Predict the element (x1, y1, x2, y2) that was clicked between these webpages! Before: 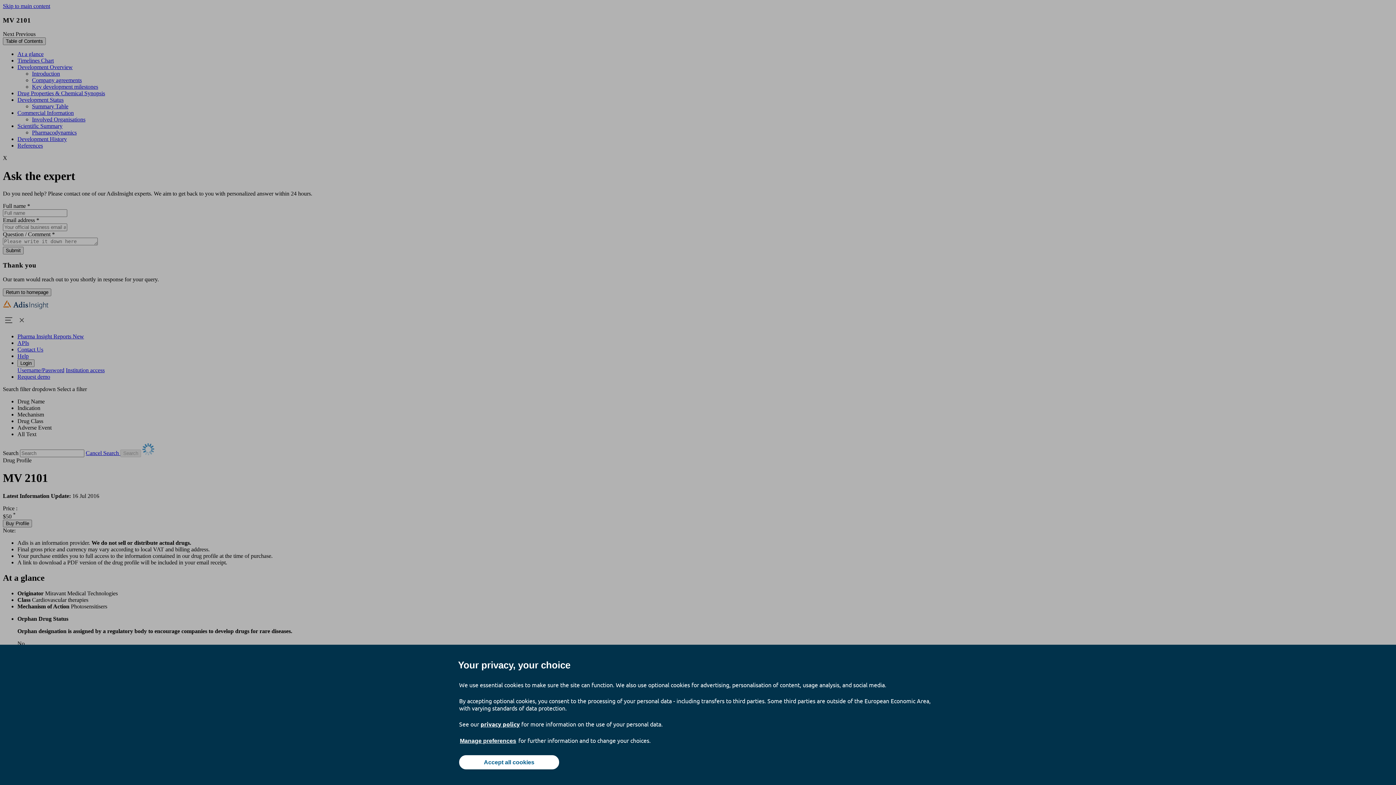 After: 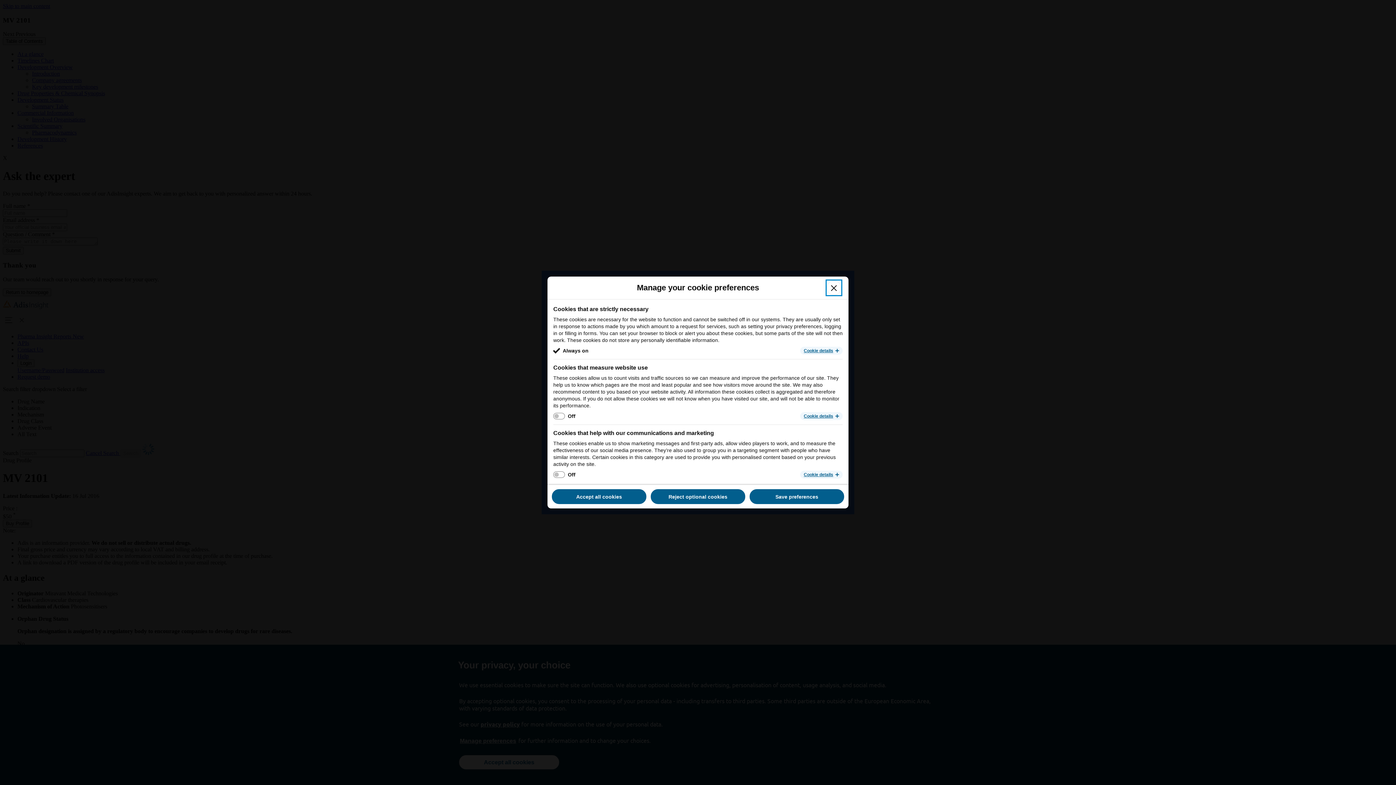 Action: bbox: (459, 737, 517, 745) label: Manage preferences